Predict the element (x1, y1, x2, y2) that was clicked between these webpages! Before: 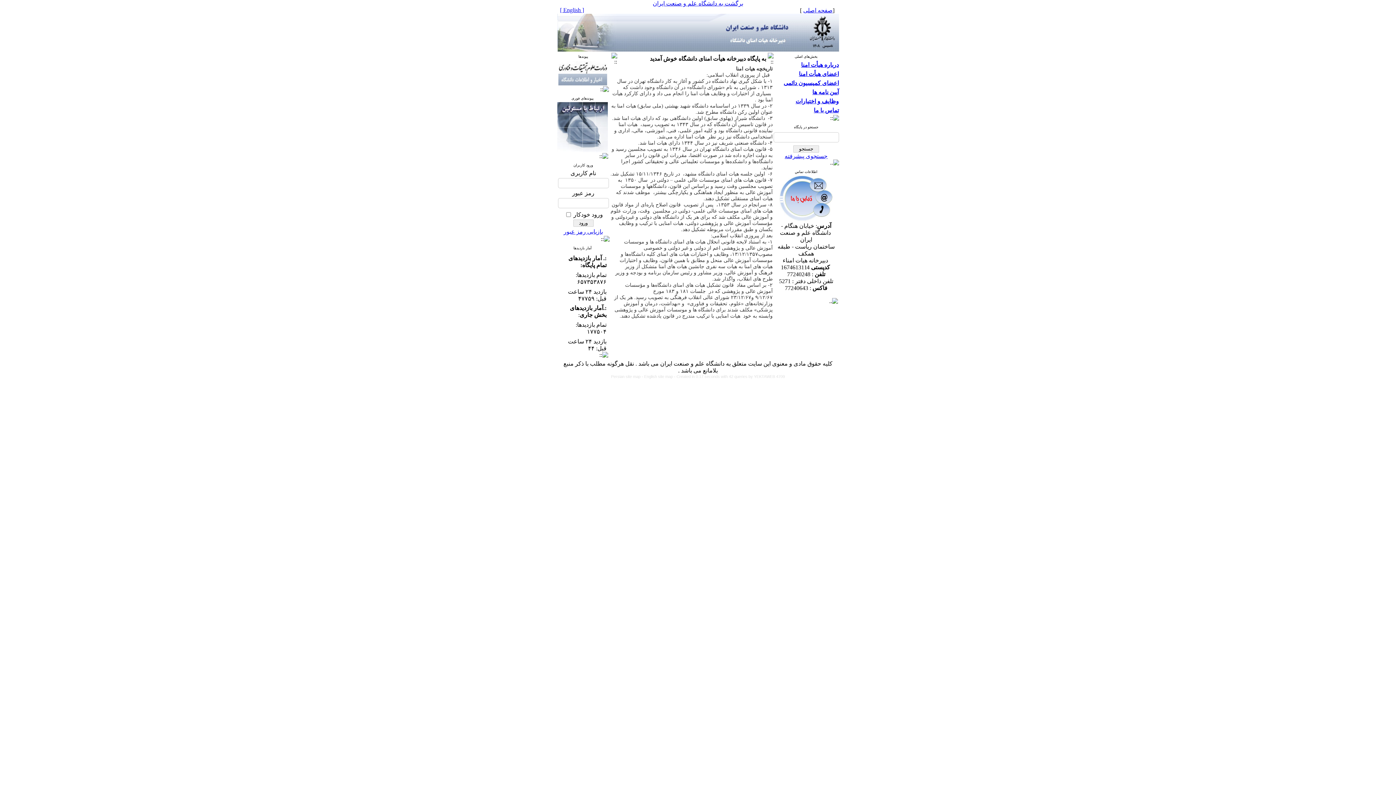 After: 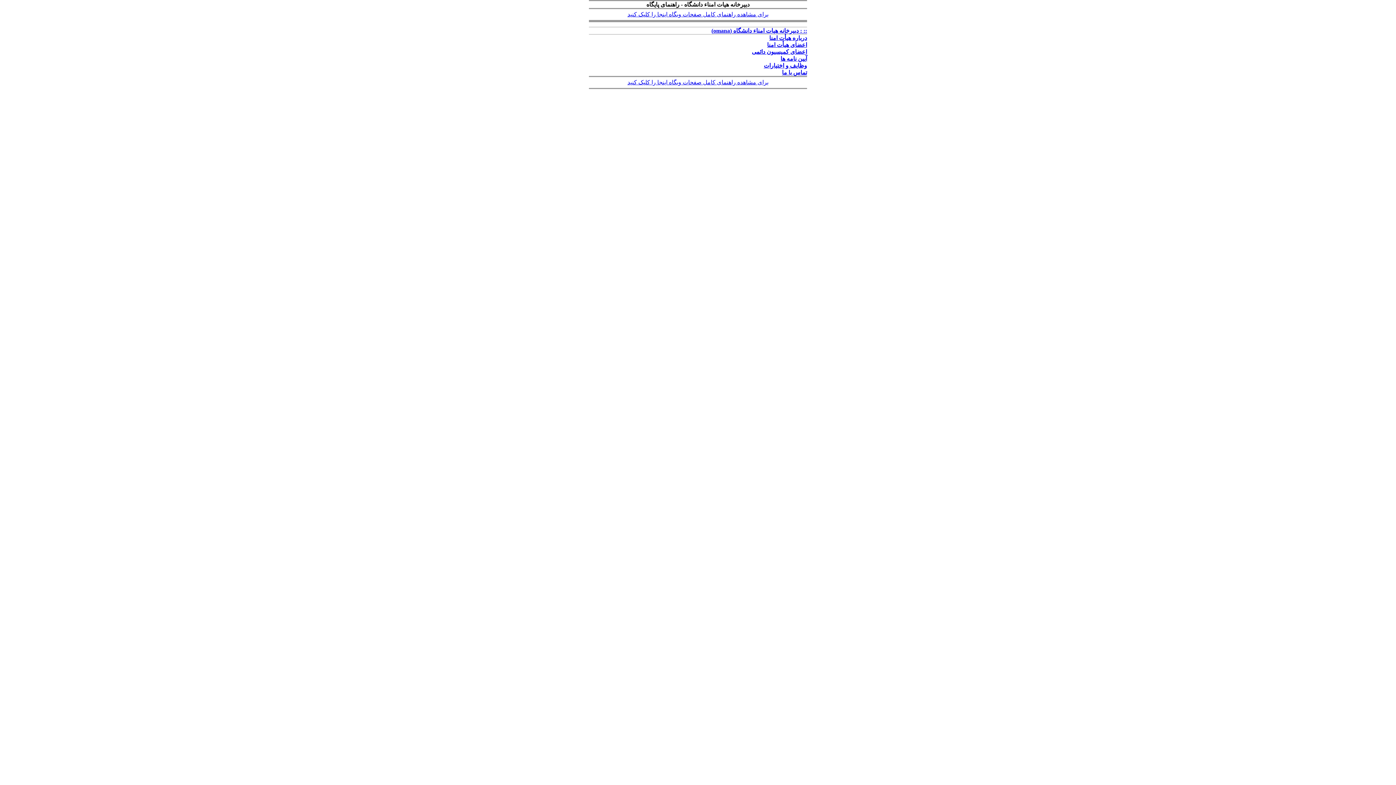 Action: bbox: (611, 374, 644, 378) label: Persian site map - 